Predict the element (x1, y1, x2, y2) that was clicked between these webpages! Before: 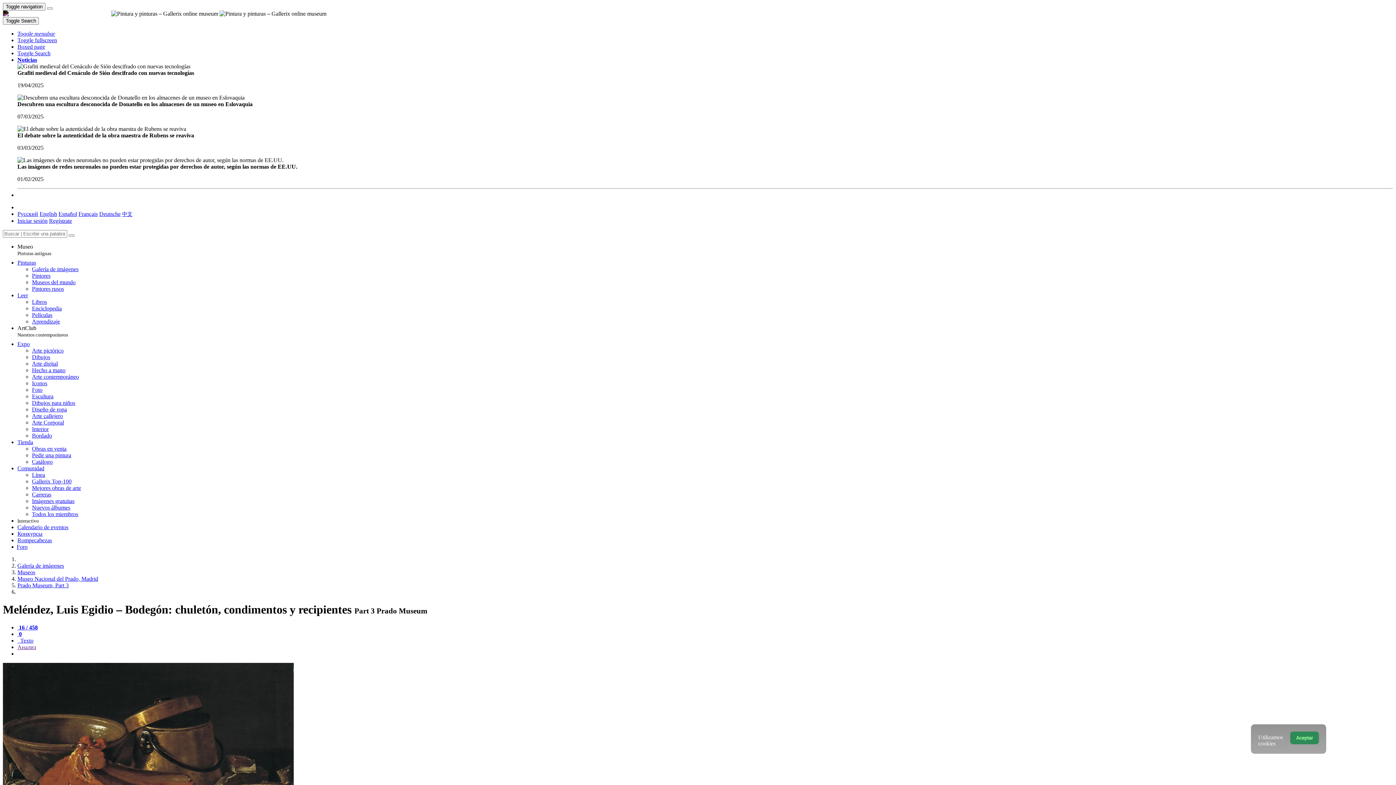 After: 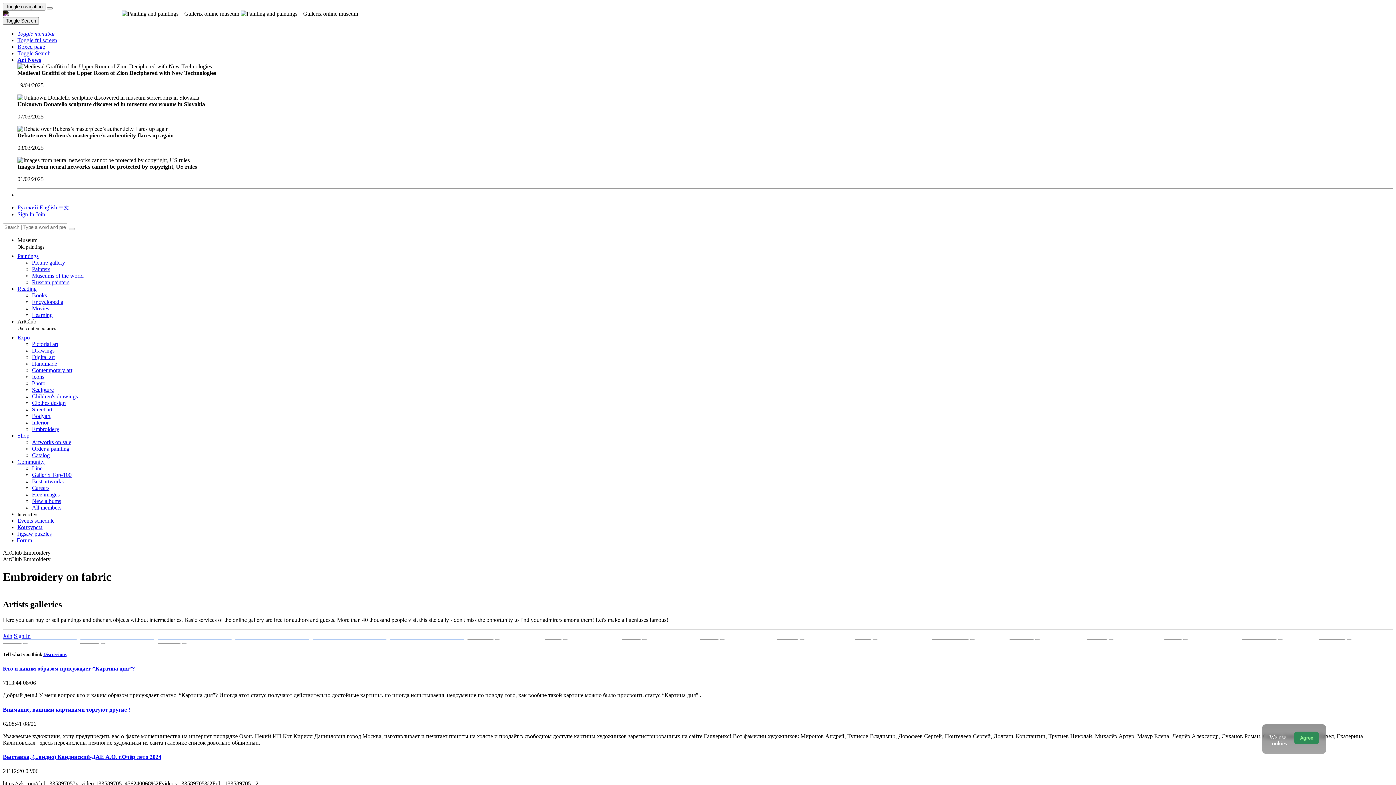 Action: label: Bordado bbox: (32, 432, 52, 438)